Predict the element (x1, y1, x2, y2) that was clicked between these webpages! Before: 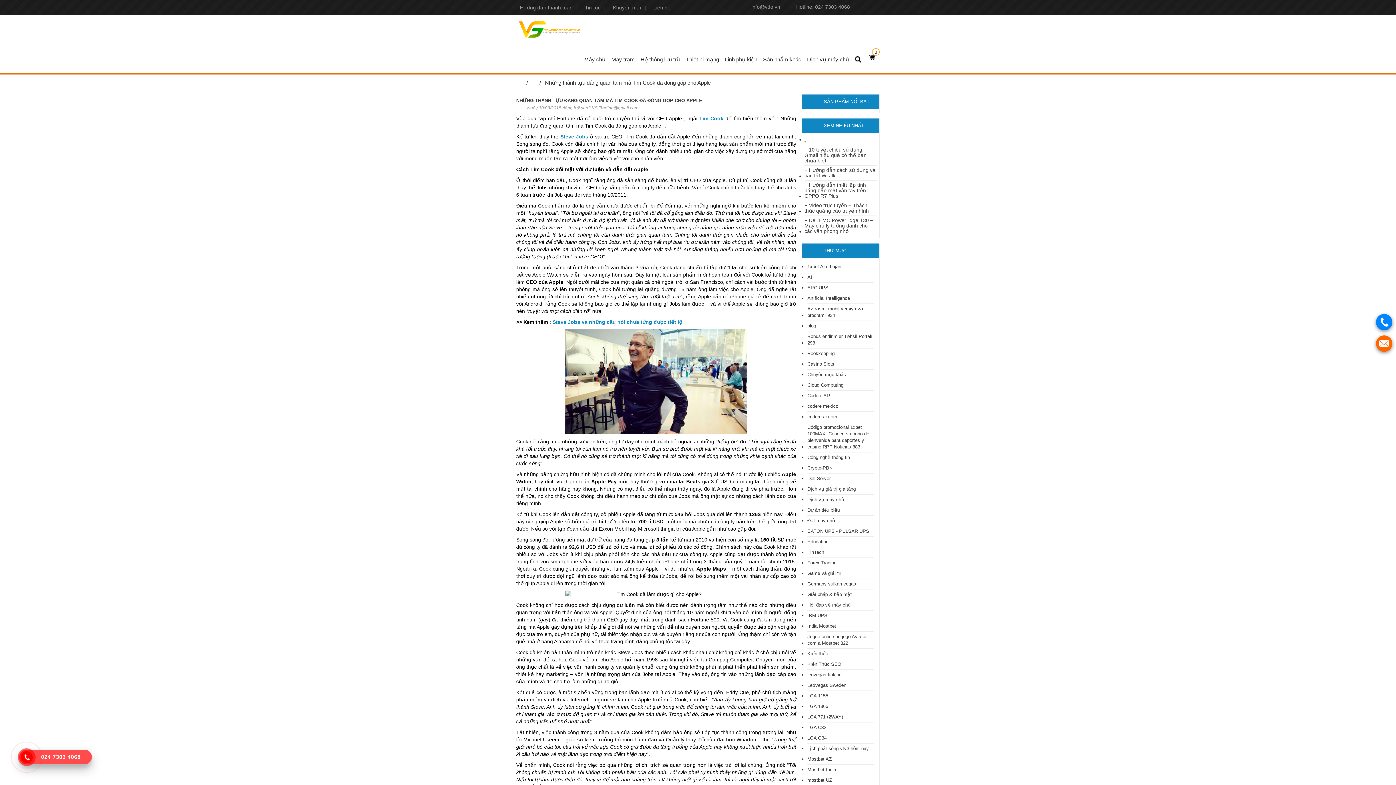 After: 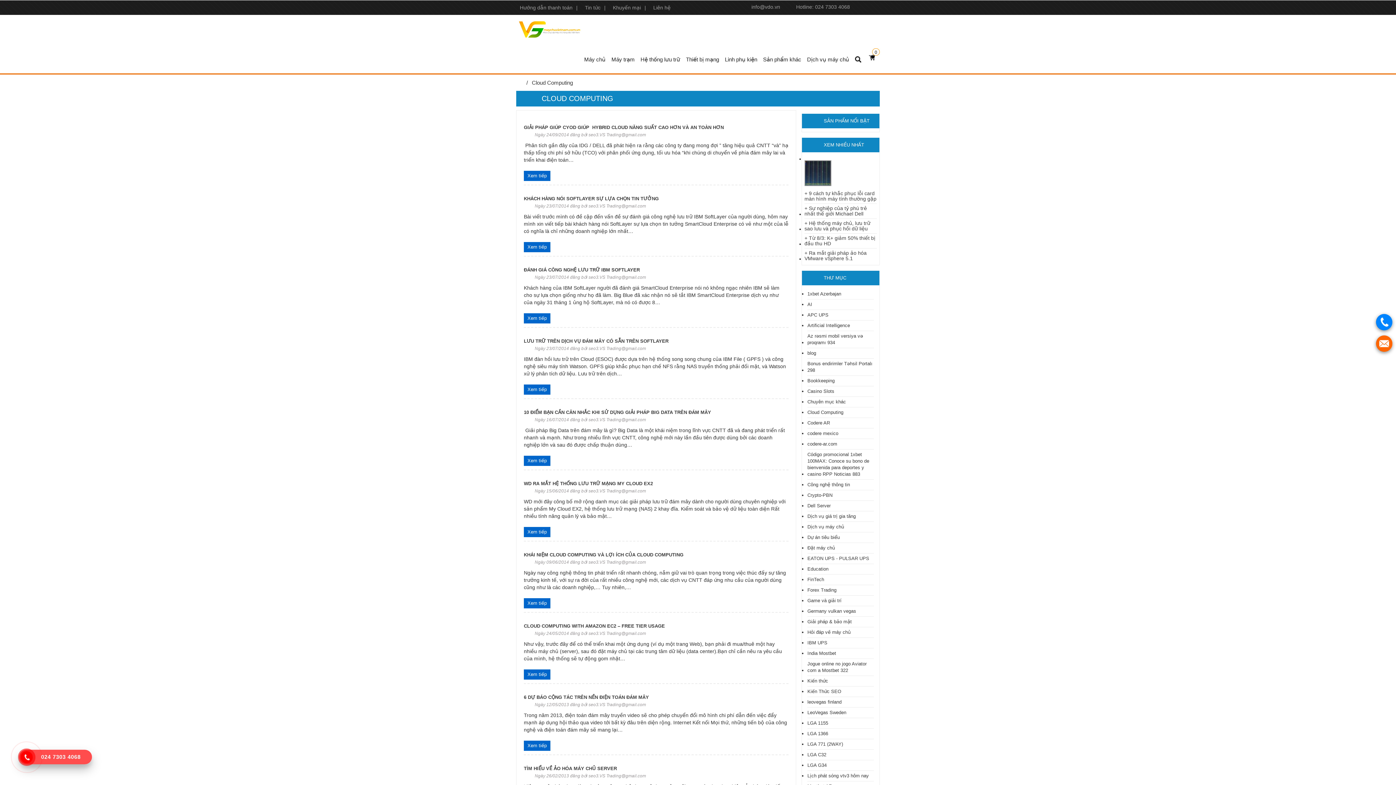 Action: bbox: (807, 380, 843, 390) label: Cloud Computing